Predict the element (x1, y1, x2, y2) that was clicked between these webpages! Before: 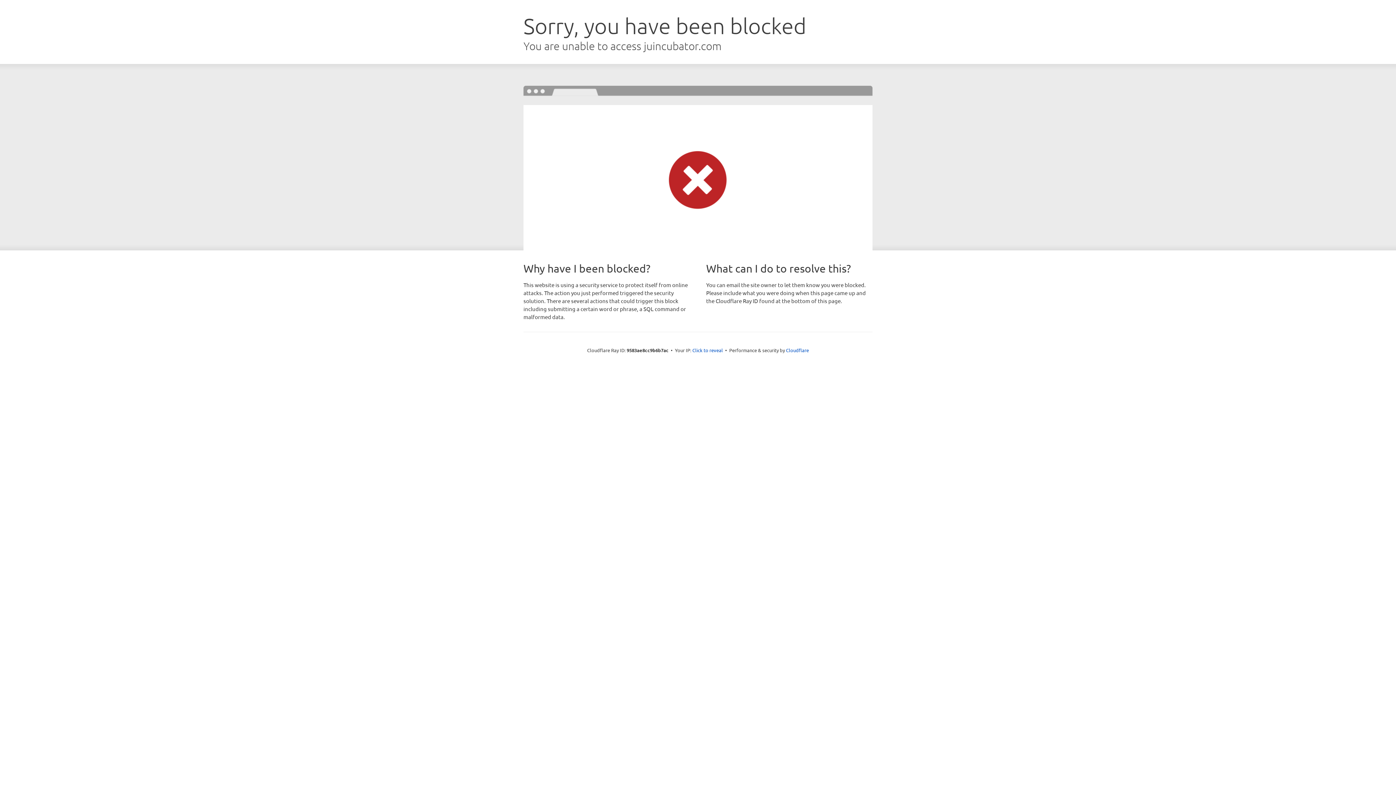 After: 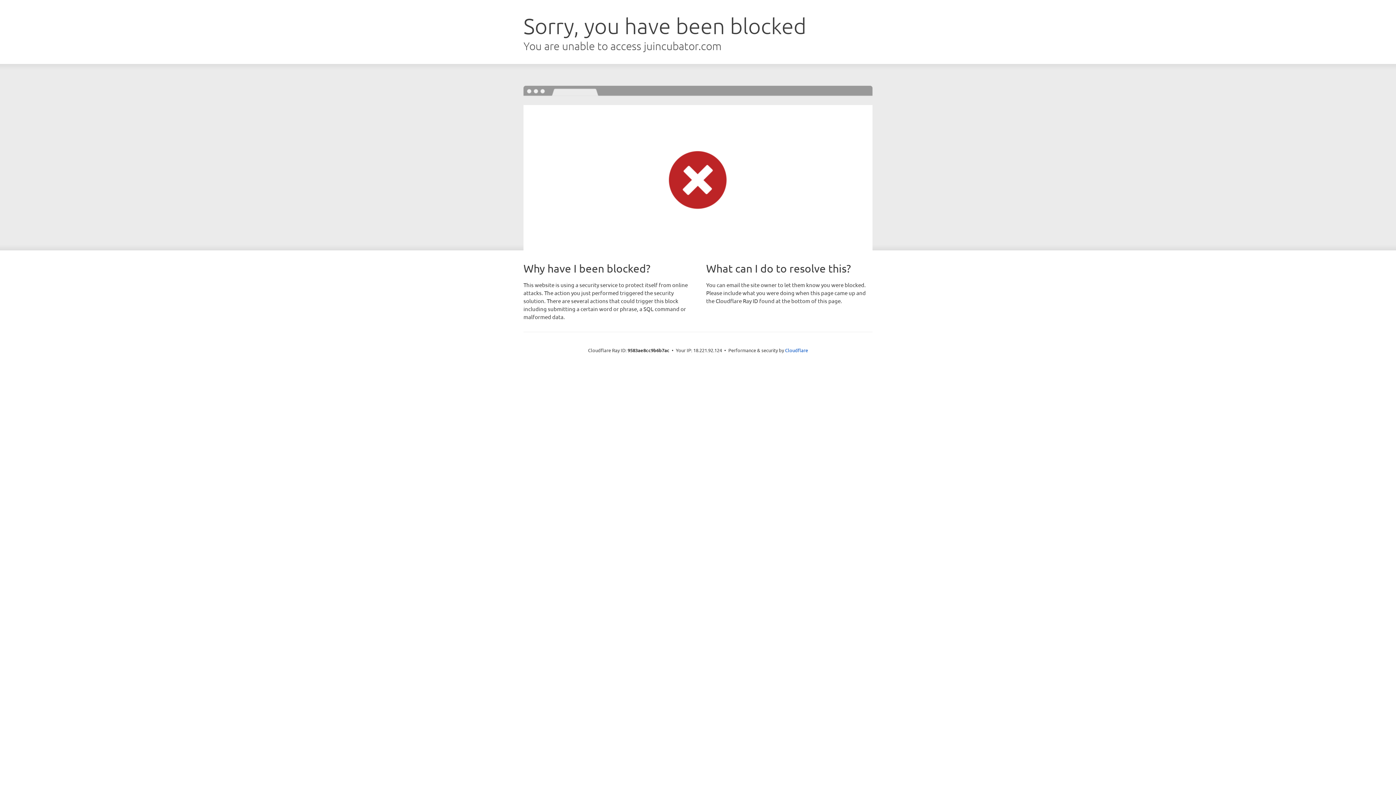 Action: bbox: (692, 346, 723, 353) label: Click to reveal